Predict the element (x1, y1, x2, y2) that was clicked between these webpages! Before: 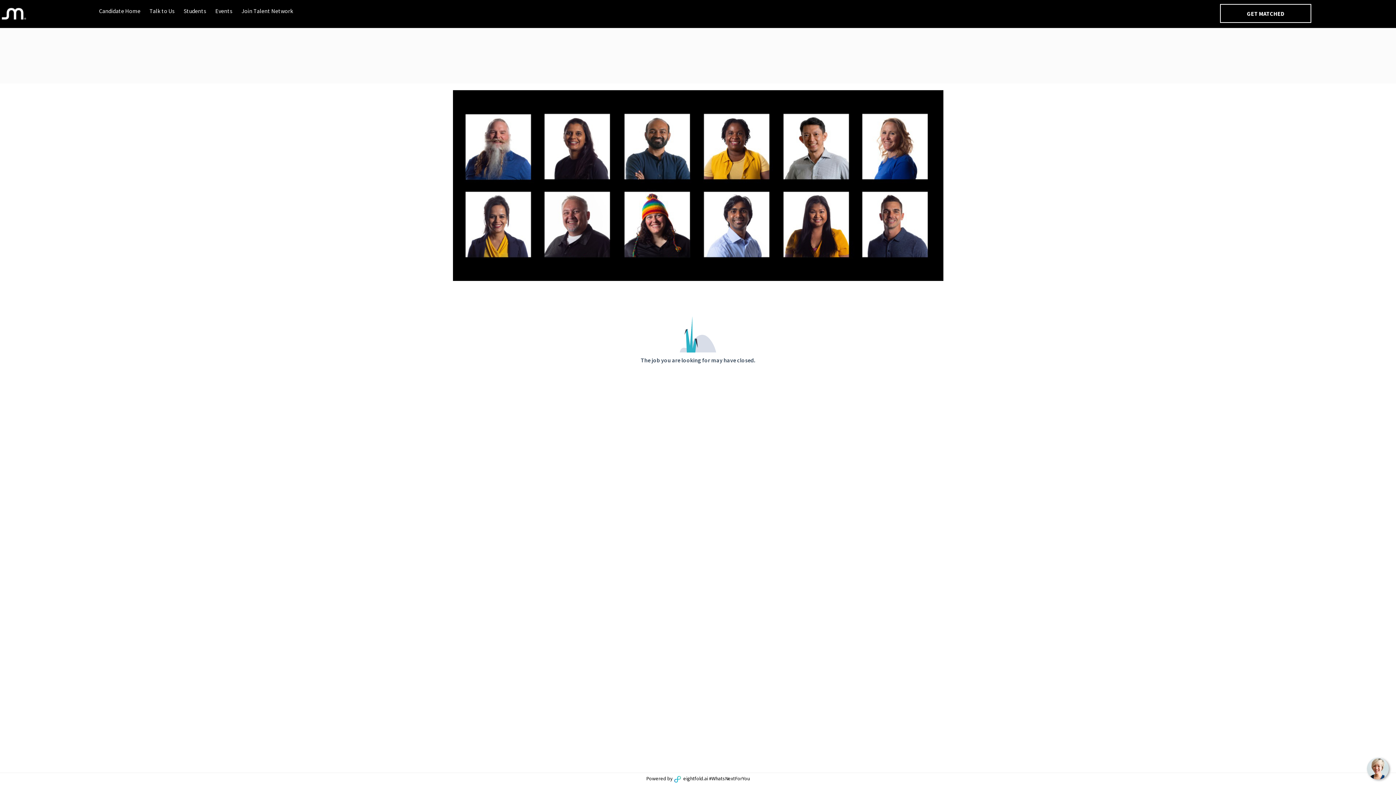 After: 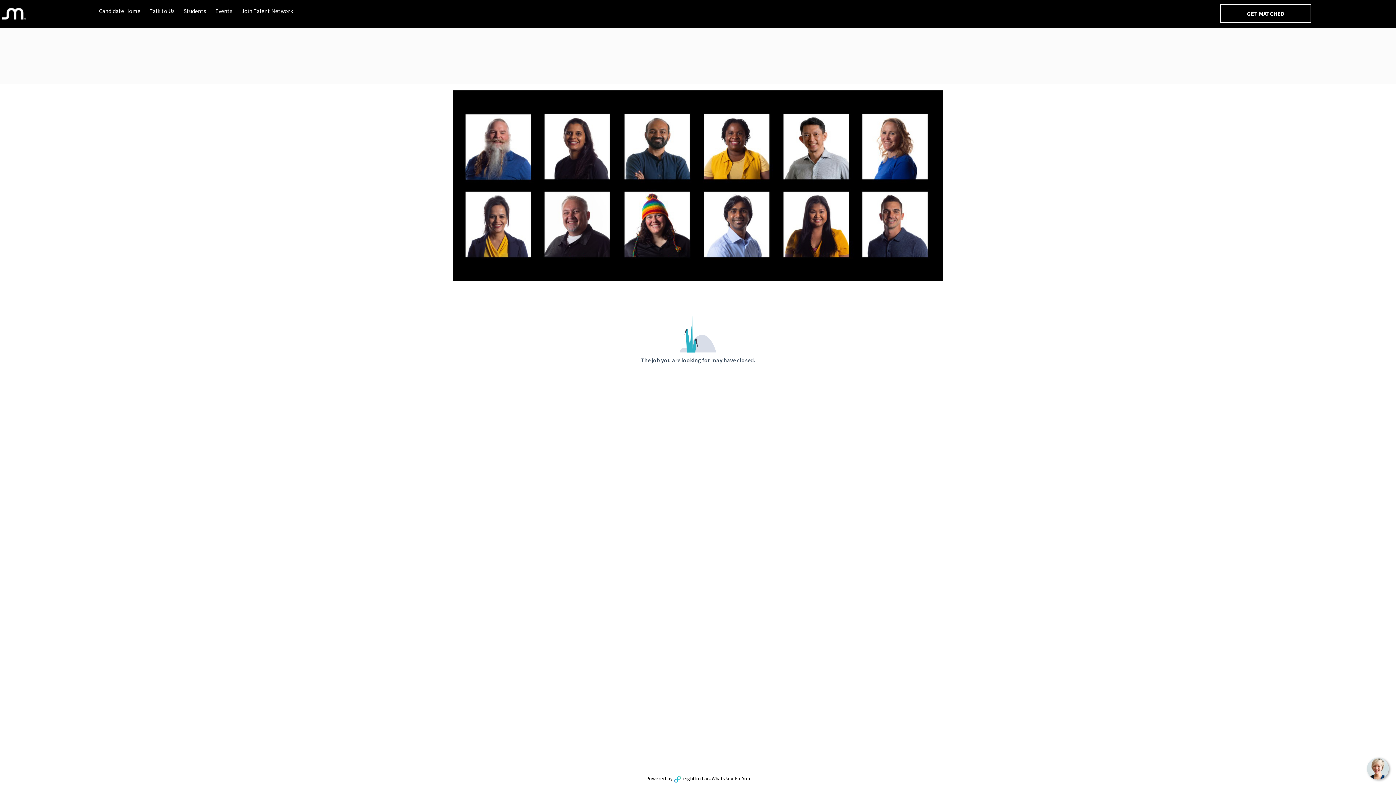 Action: label: Join Talent Network bbox: (241, 7, 293, 14)